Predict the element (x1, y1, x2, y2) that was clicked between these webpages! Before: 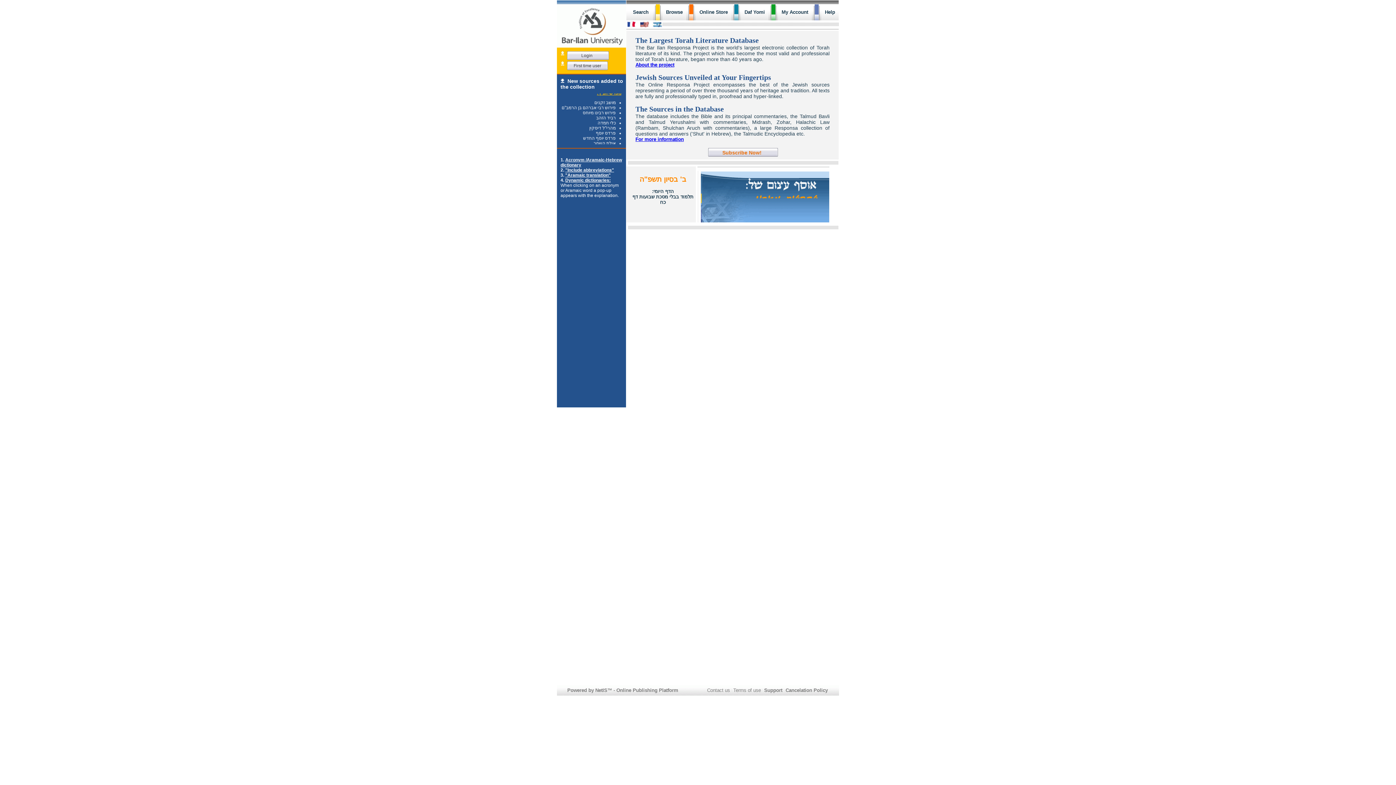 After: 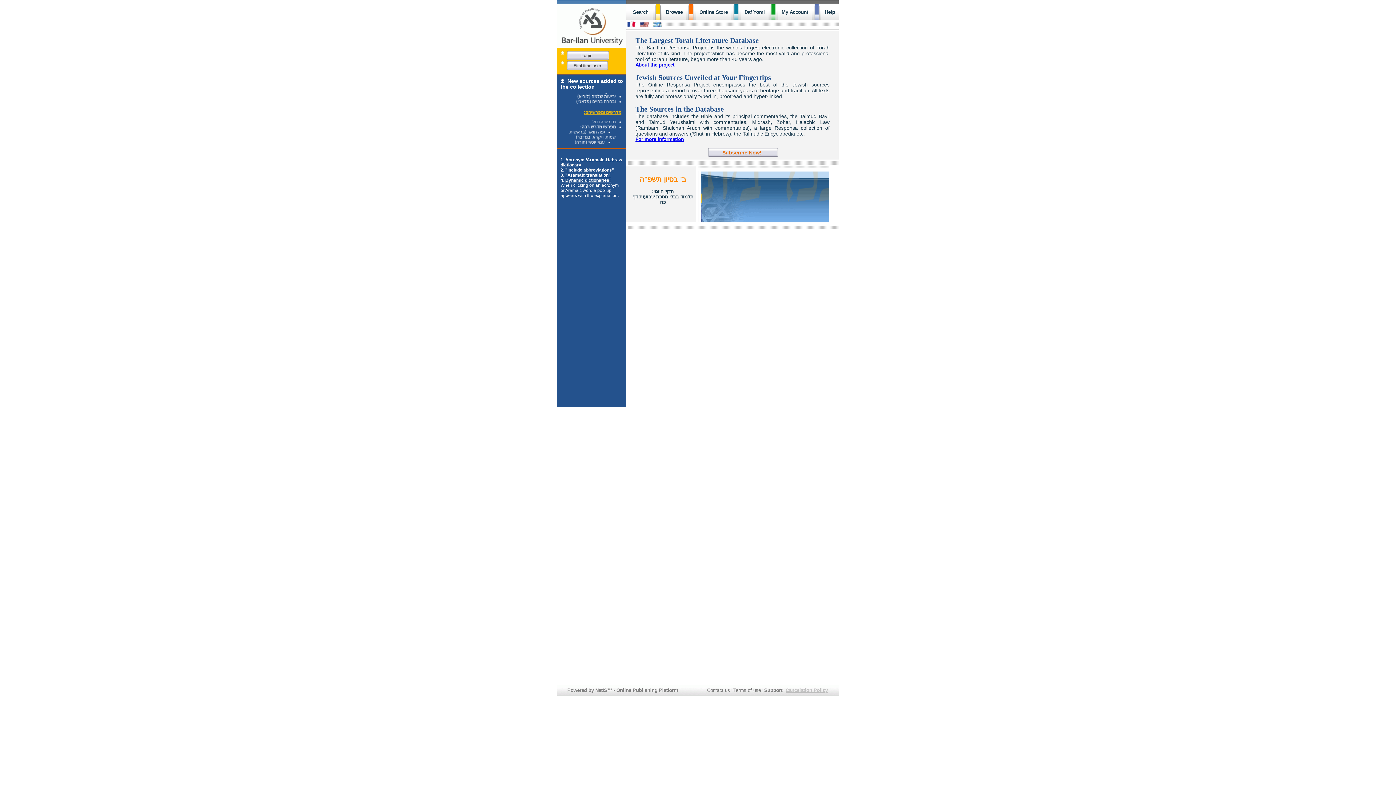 Action: bbox: (785, 688, 828, 693) label: Cancelation Policy